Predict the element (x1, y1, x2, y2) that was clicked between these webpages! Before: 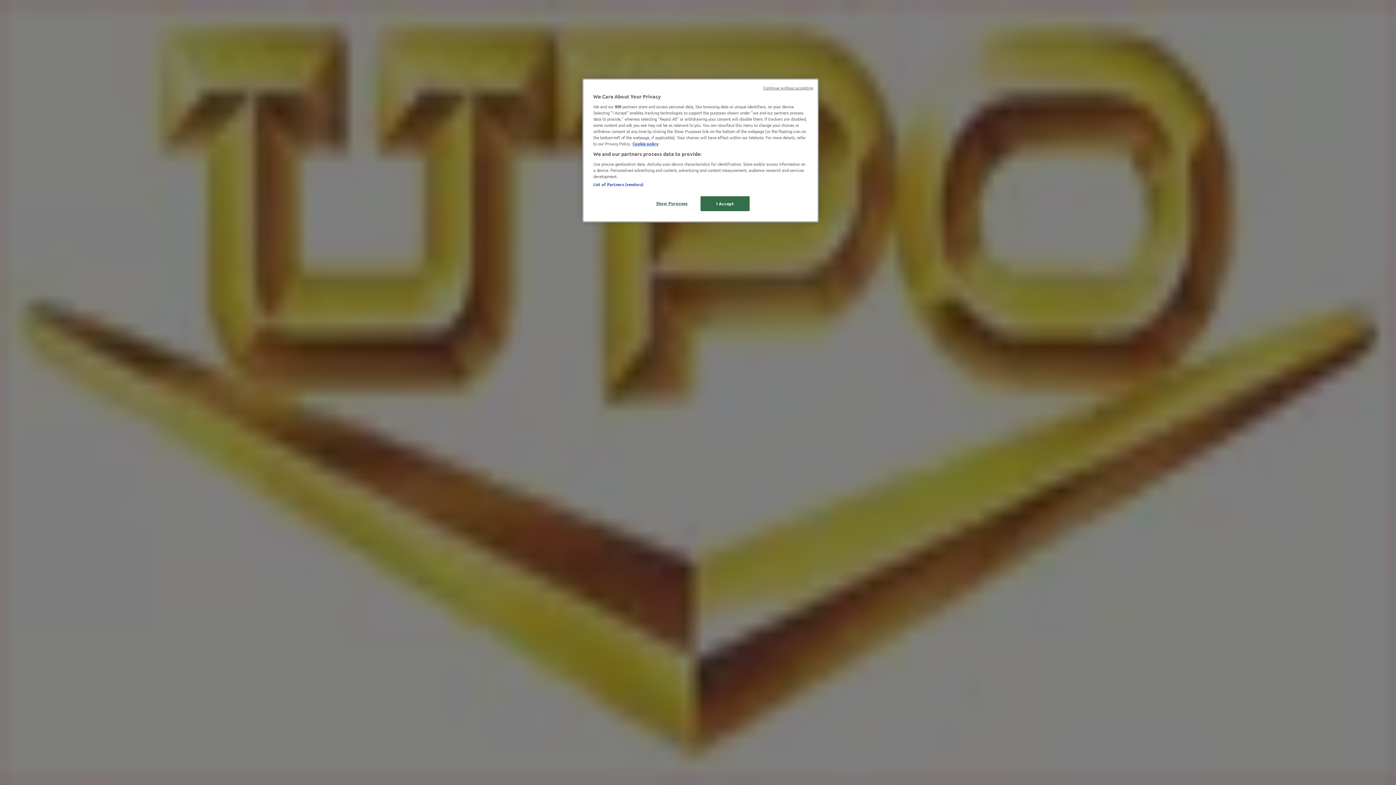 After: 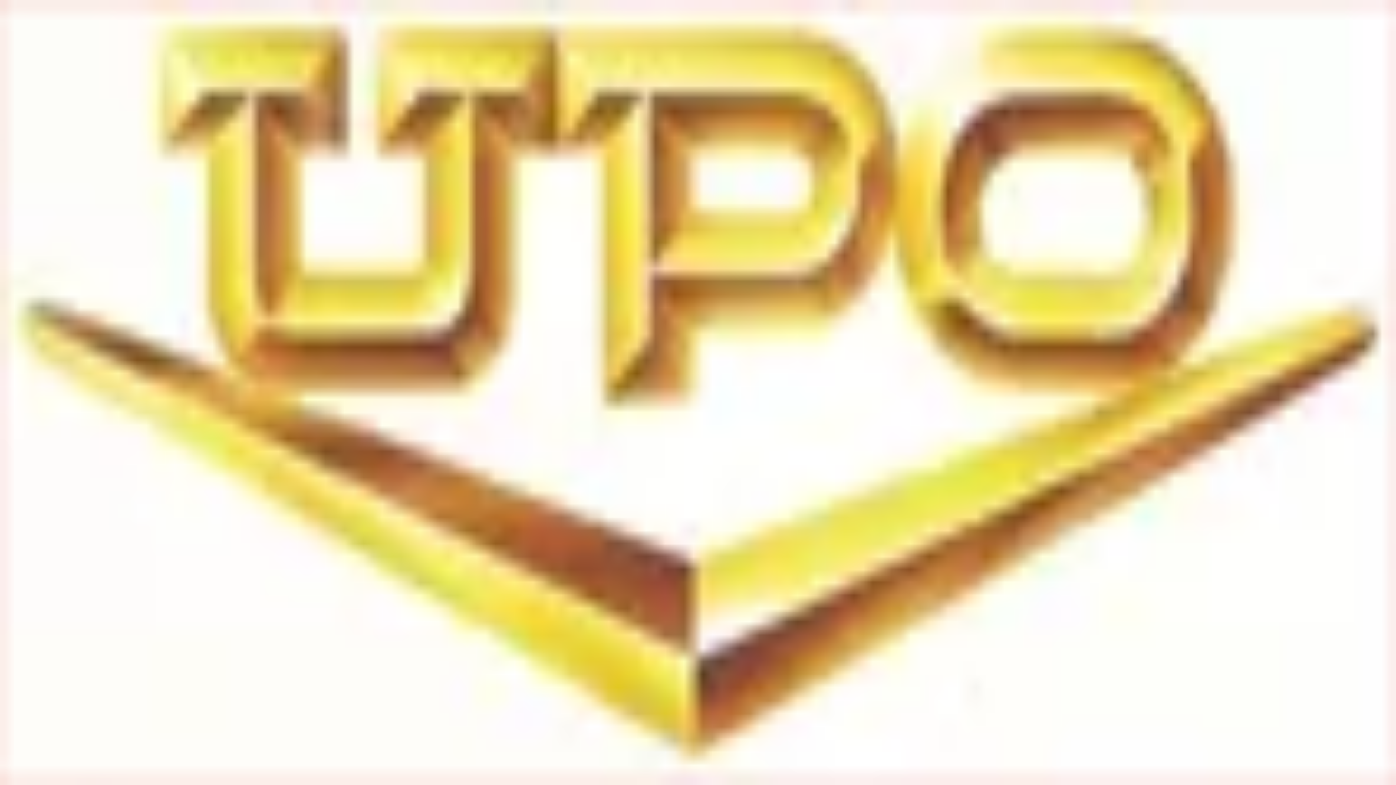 Action: bbox: (763, 85, 813, 90) label: Continue without accepting